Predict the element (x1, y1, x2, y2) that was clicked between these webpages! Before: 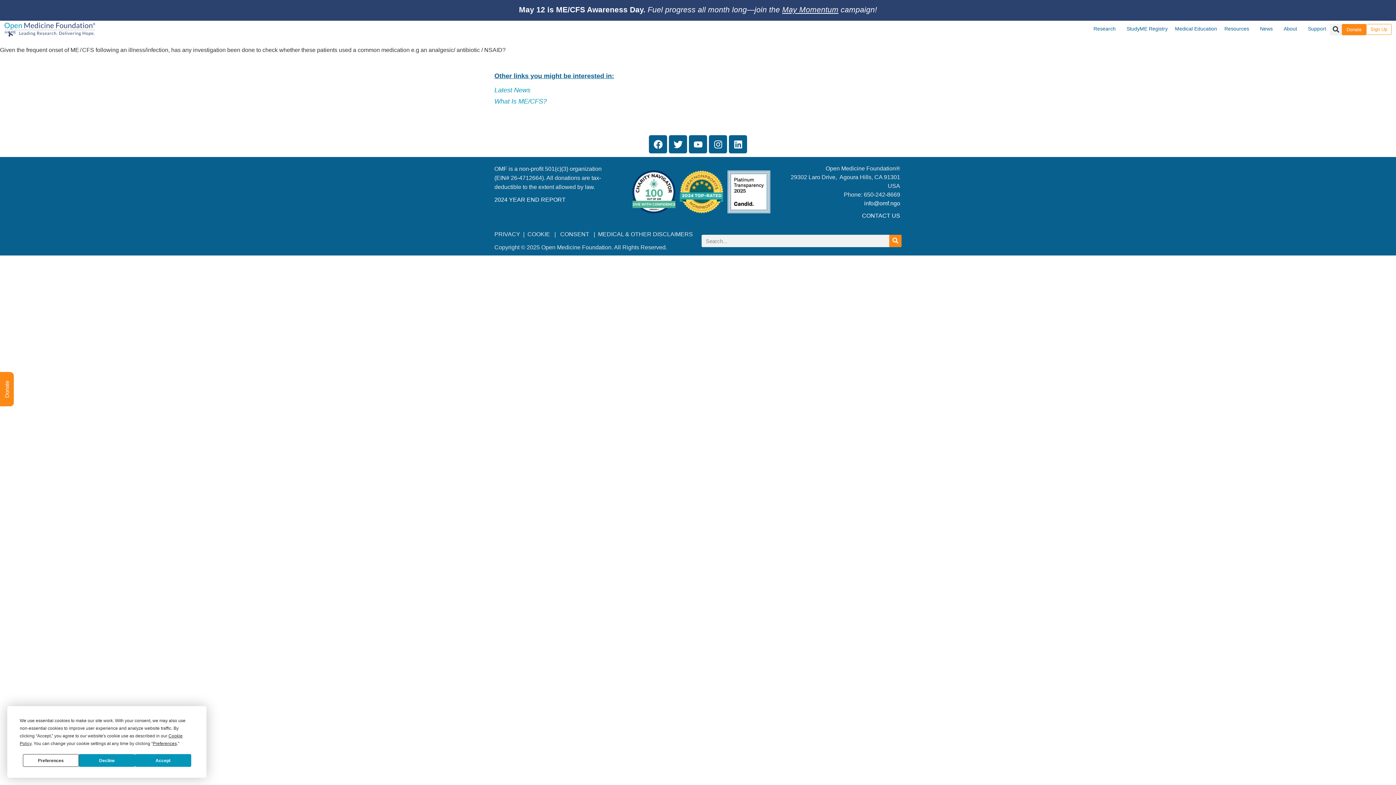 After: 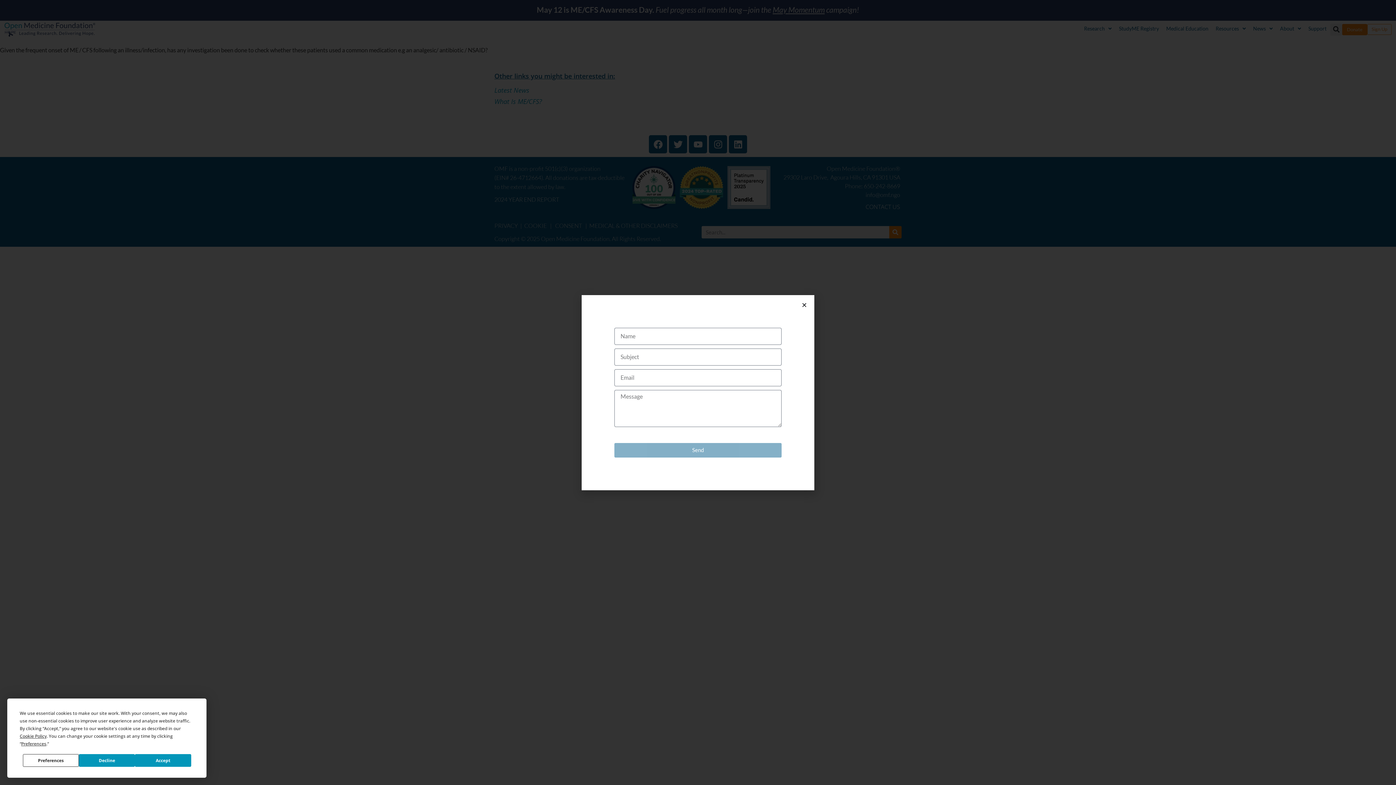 Action: label: CONTACT US bbox: (862, 212, 900, 218)